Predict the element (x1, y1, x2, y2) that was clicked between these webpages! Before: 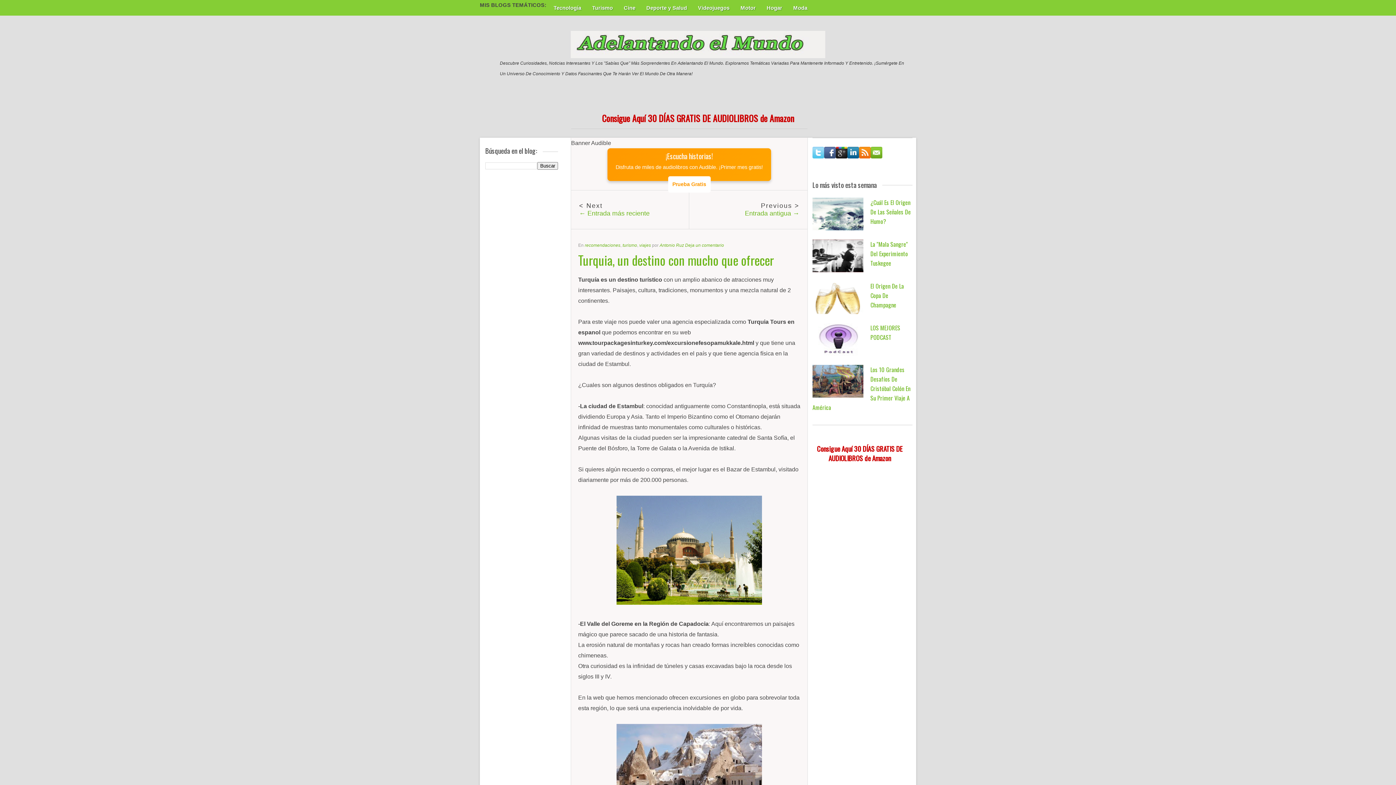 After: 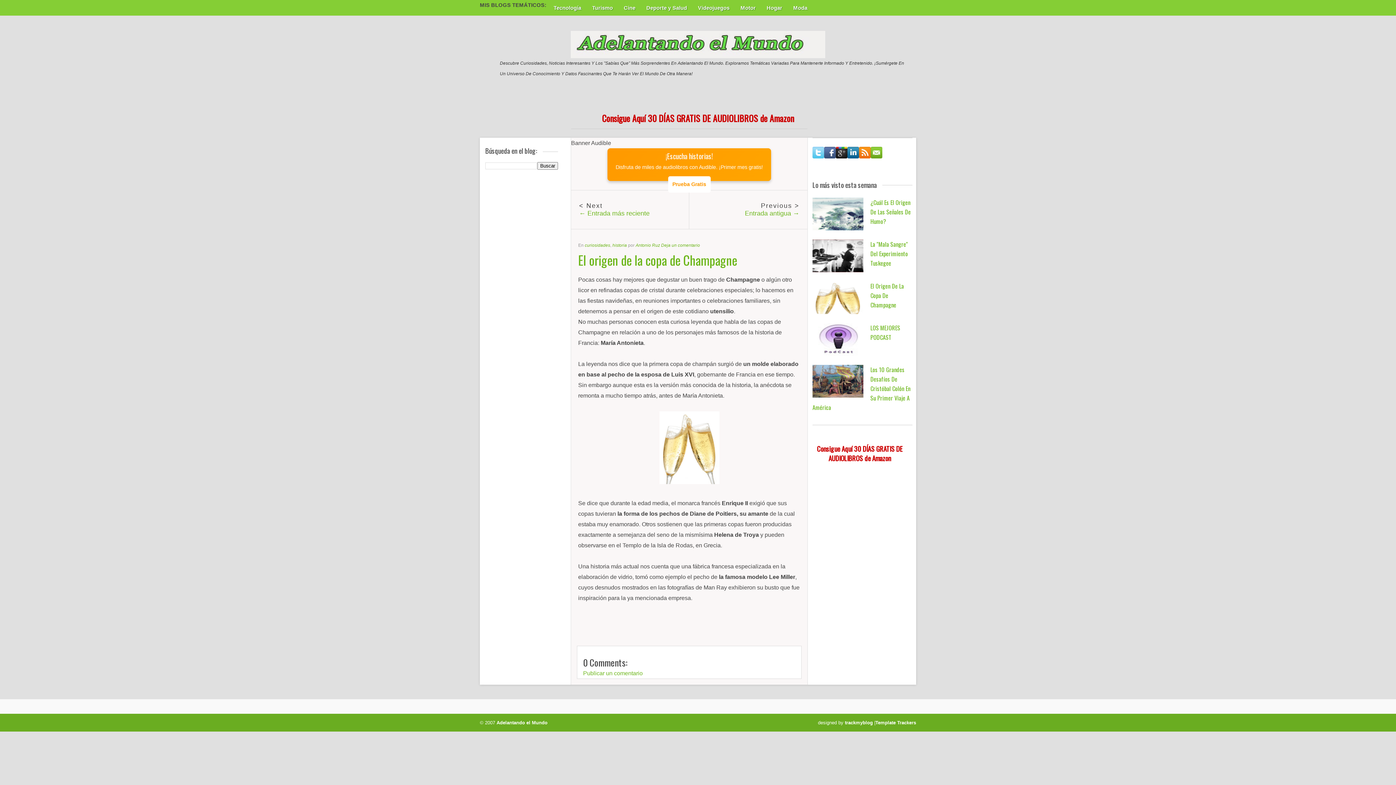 Action: bbox: (870, 281, 904, 309) label: El Origen De La Copa De Champagne